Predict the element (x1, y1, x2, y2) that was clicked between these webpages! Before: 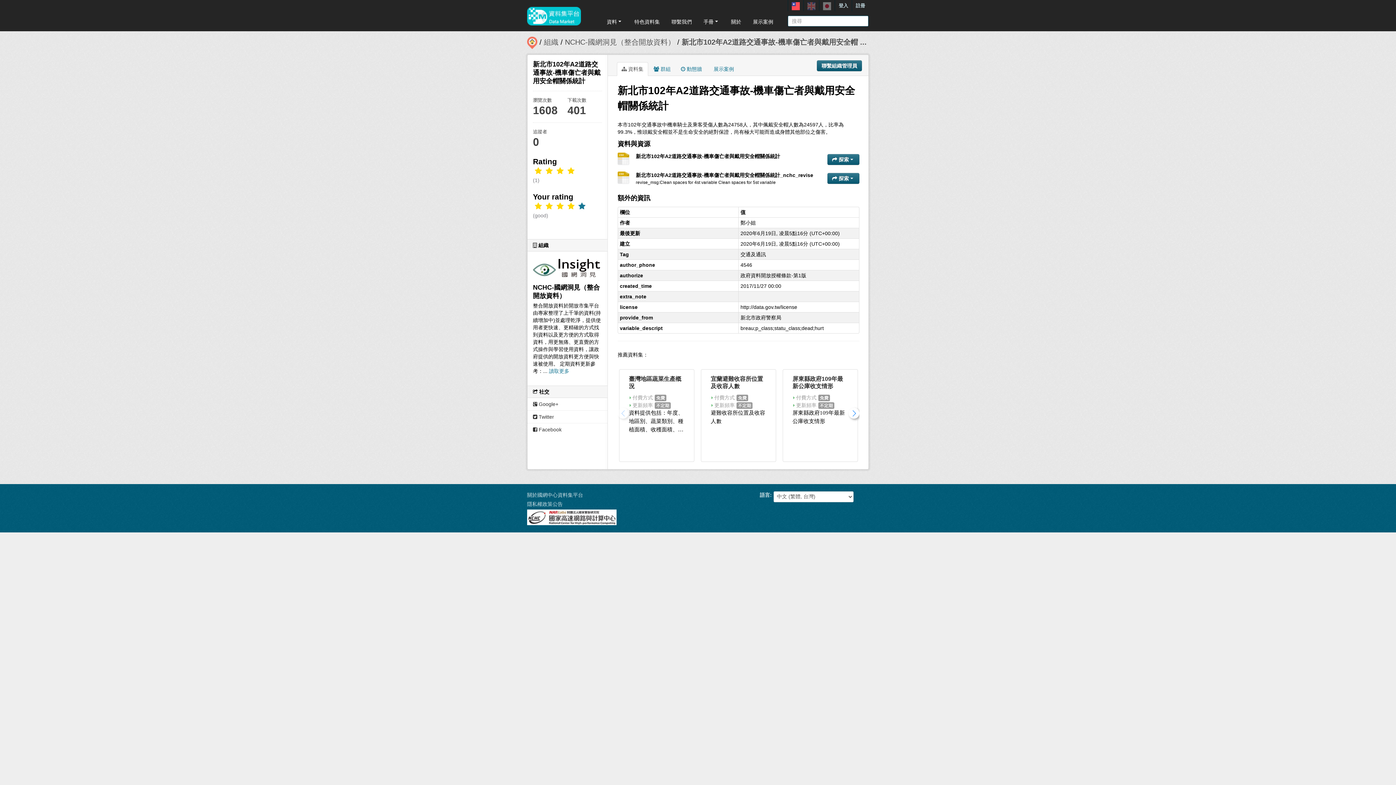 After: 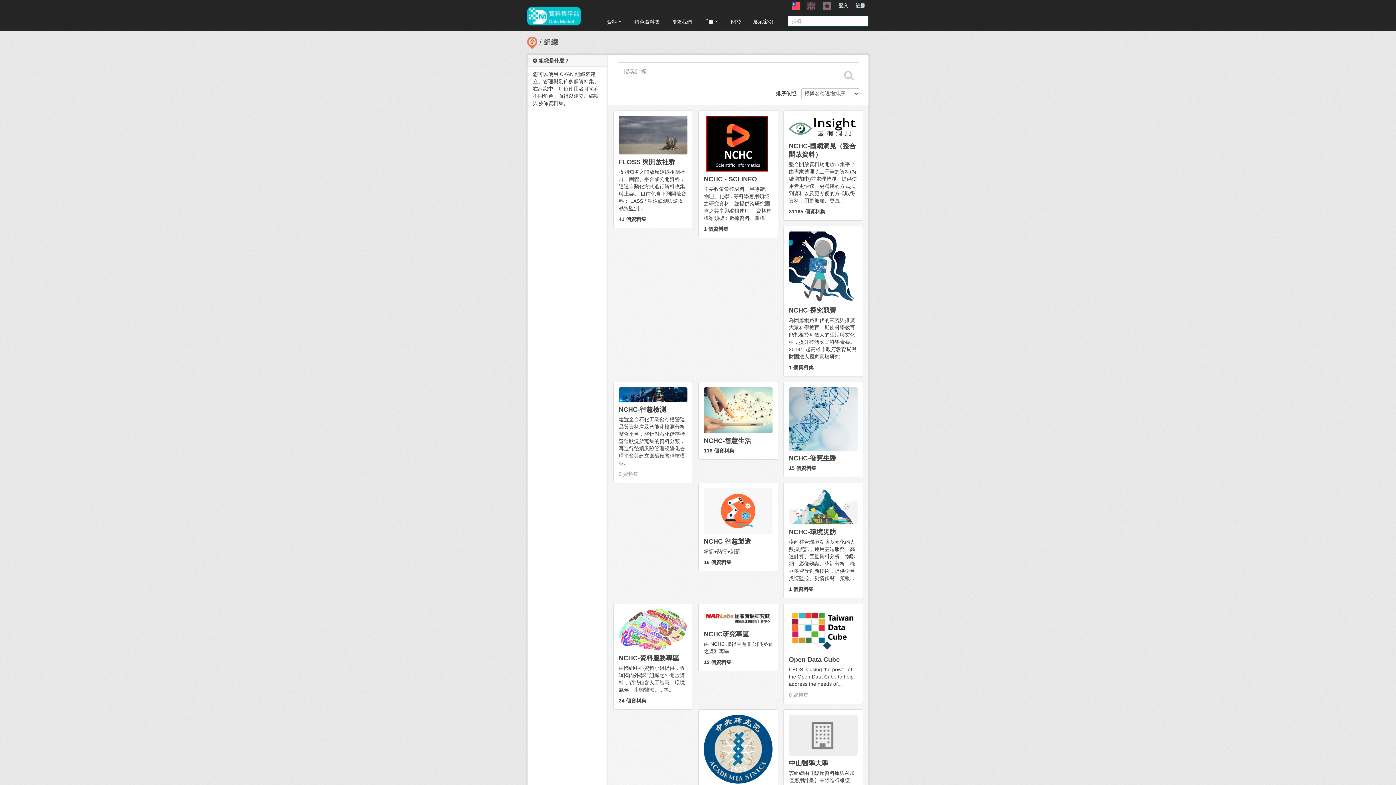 Action: bbox: (544, 38, 558, 46) label: 組織